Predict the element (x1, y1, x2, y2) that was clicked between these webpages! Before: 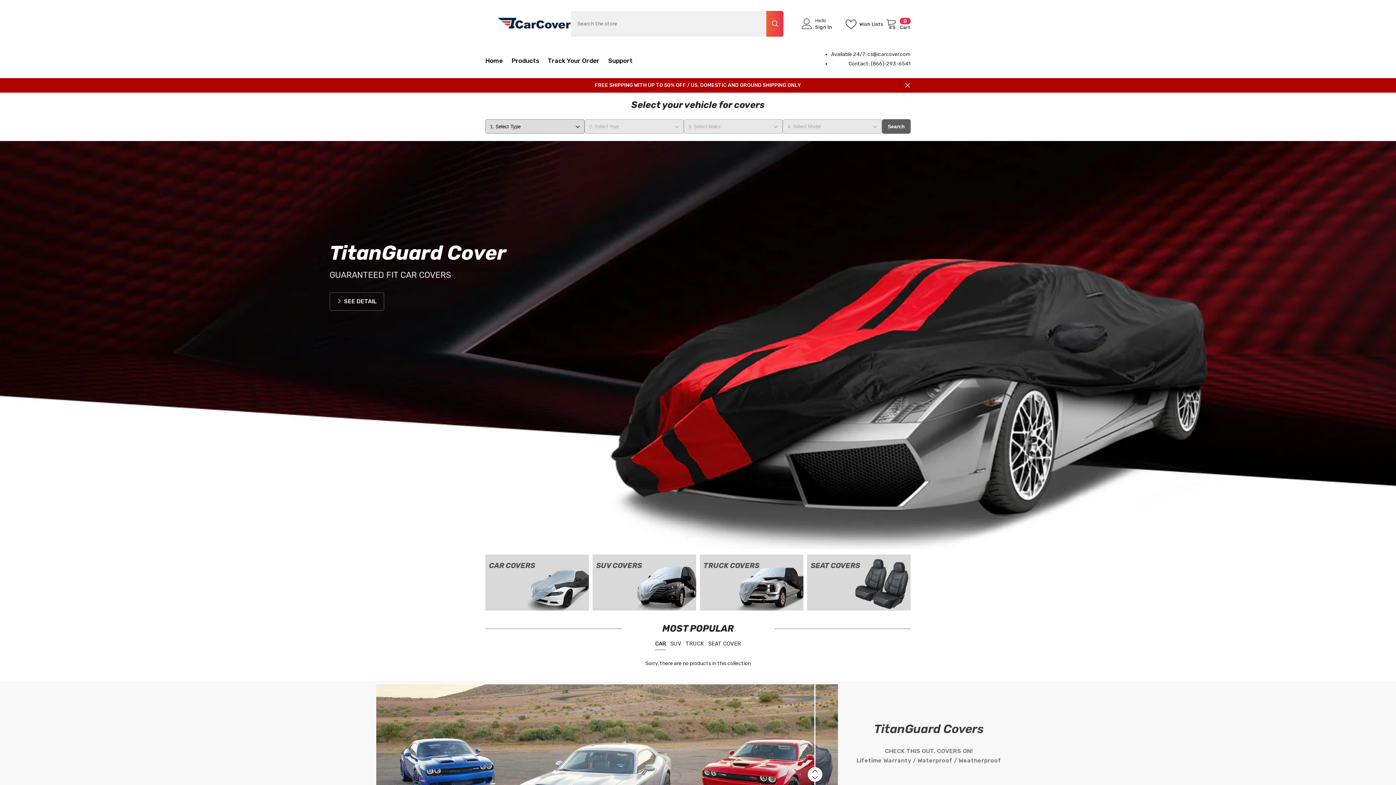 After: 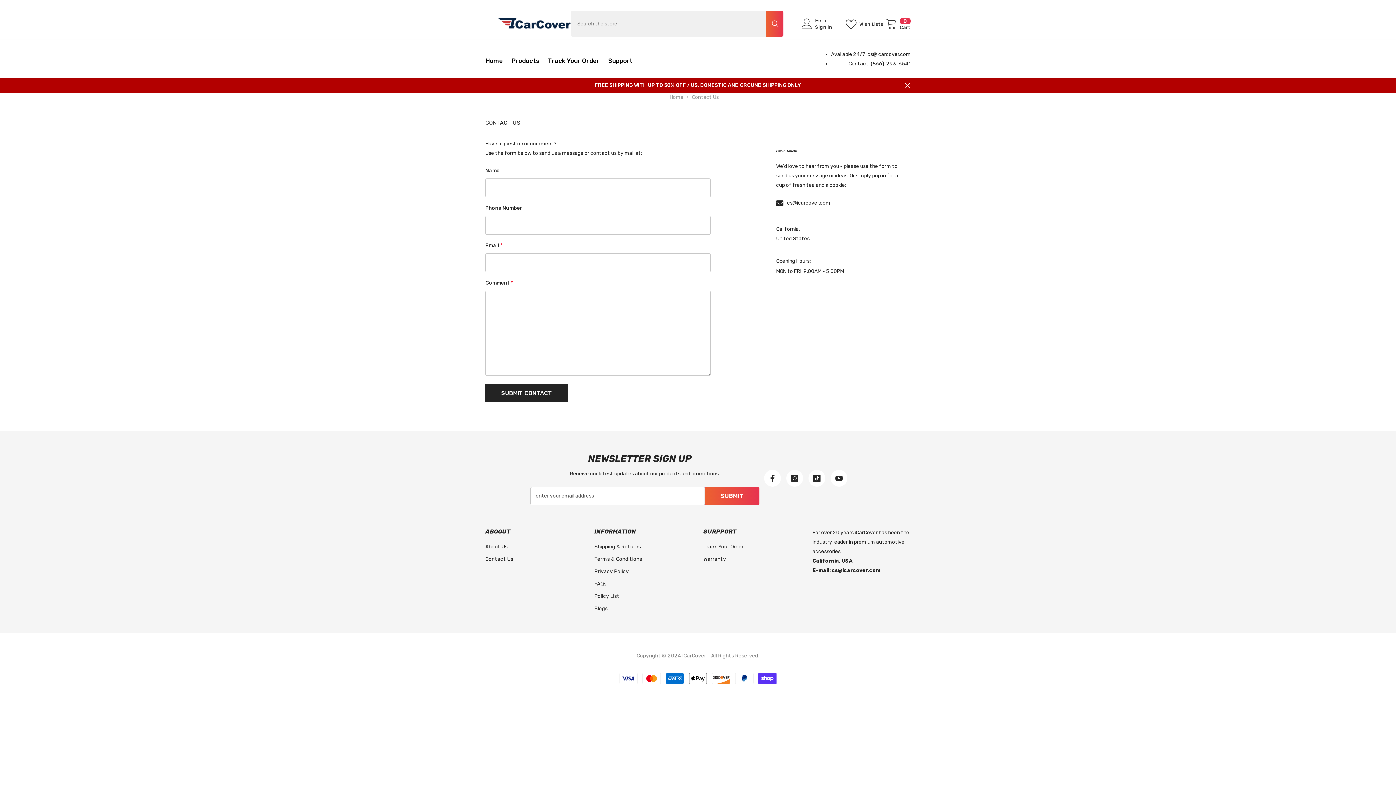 Action: bbox: (604, 56, 637, 70) label: Support